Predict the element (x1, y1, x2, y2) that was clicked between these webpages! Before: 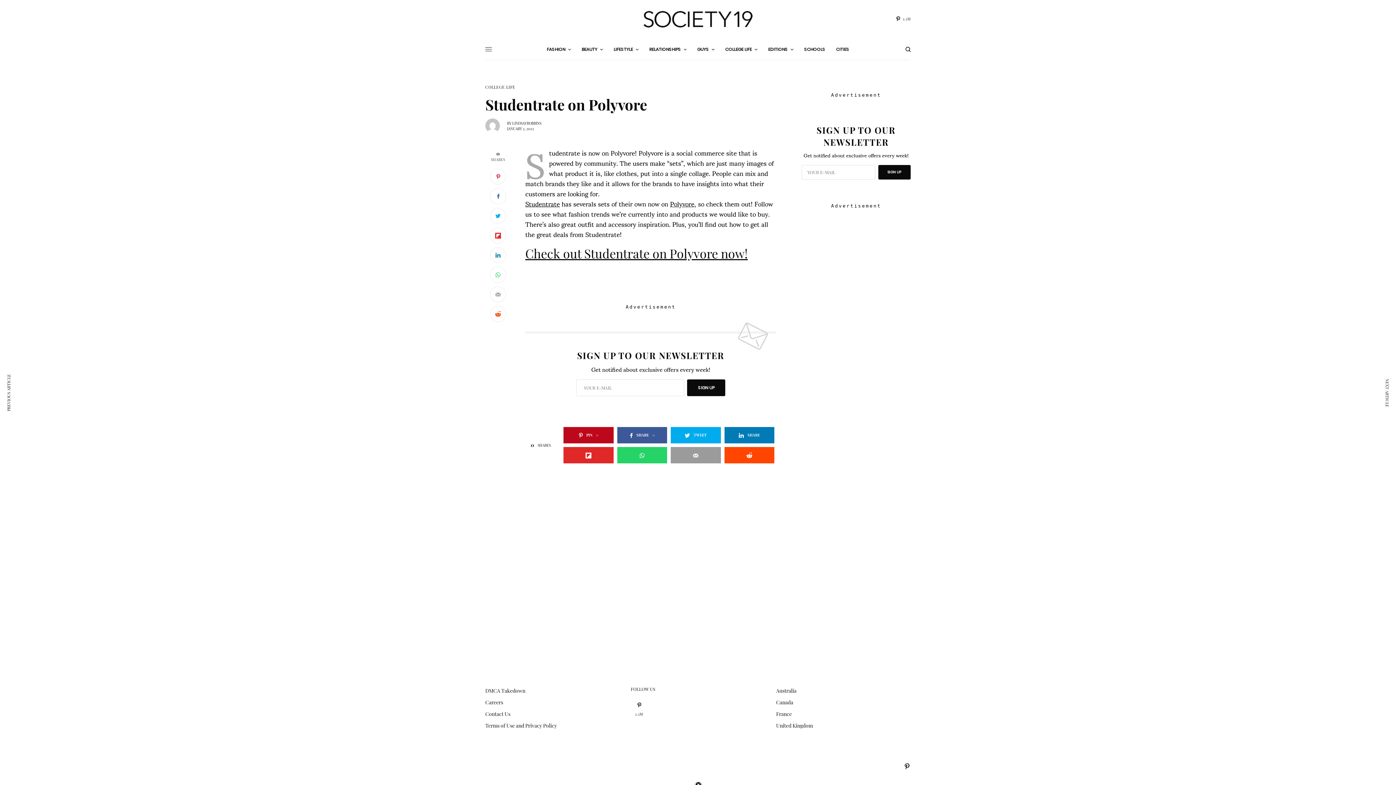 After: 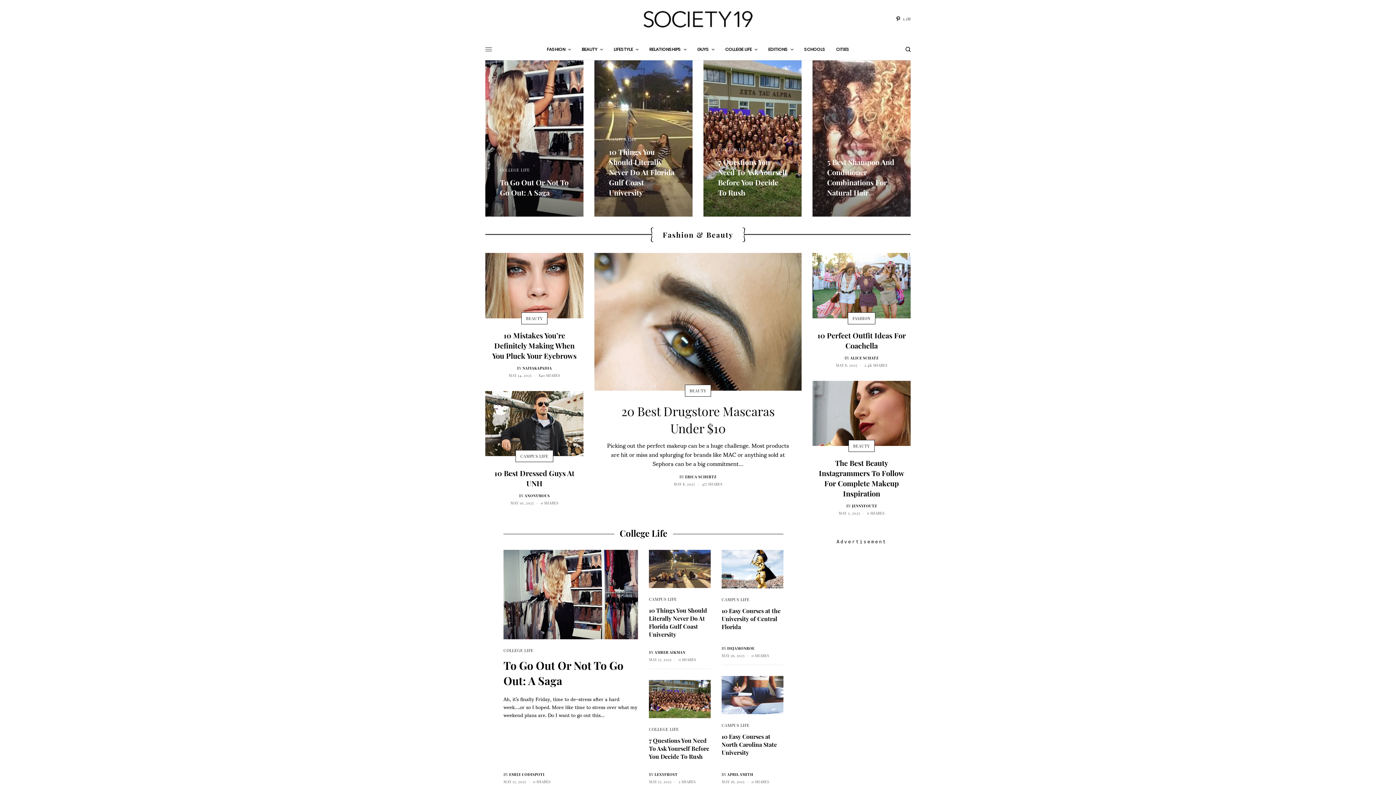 Action: bbox: (643, 10, 752, 27)